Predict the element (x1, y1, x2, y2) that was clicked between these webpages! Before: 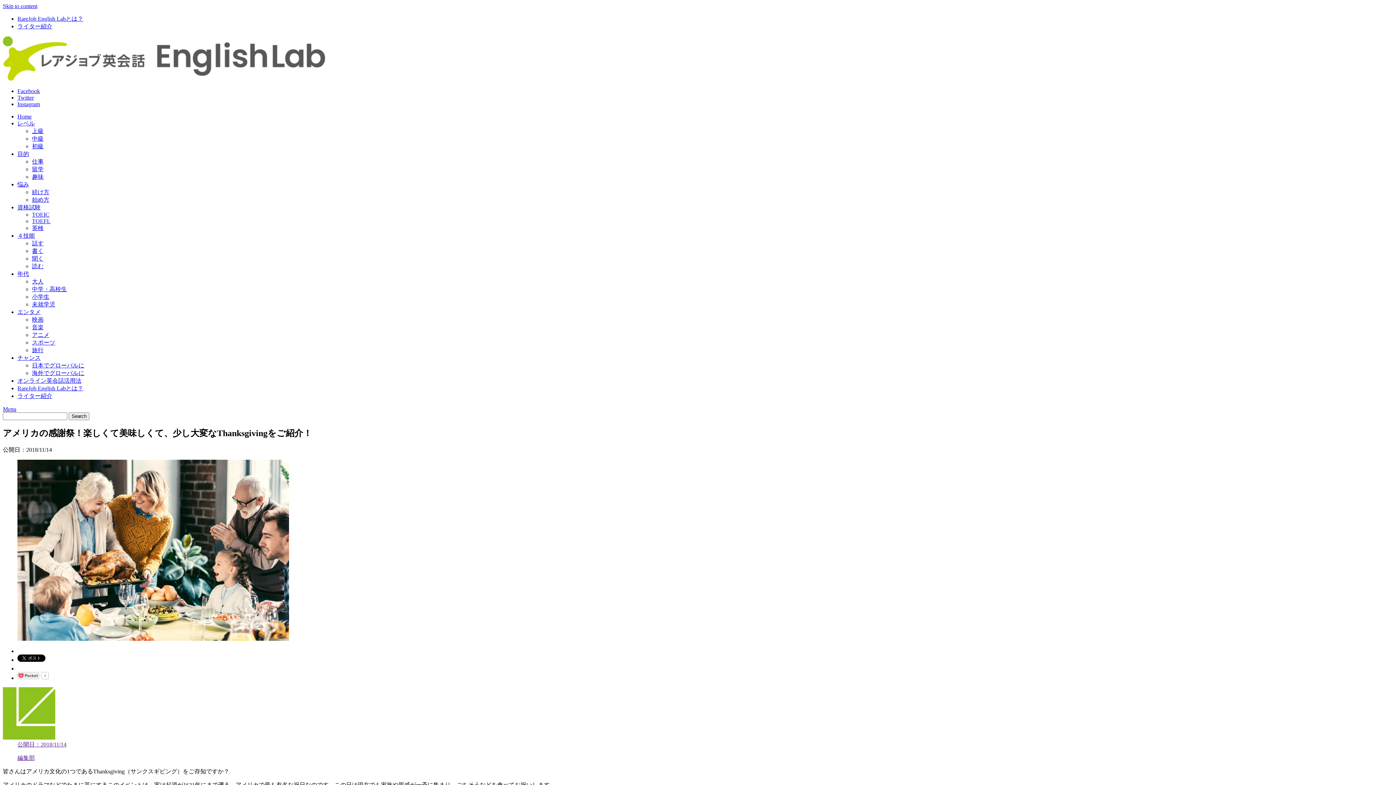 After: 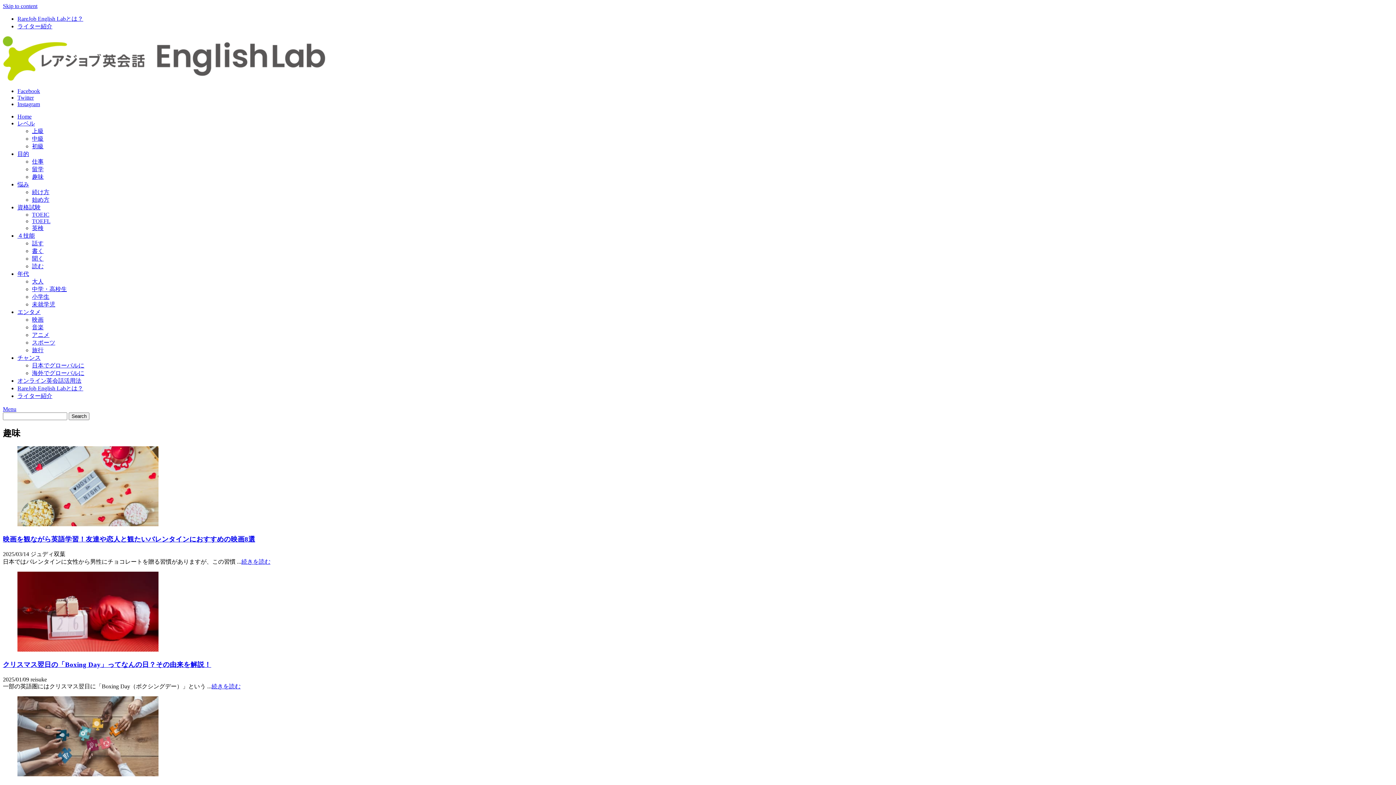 Action: label: 趣味 bbox: (32, 173, 43, 180)